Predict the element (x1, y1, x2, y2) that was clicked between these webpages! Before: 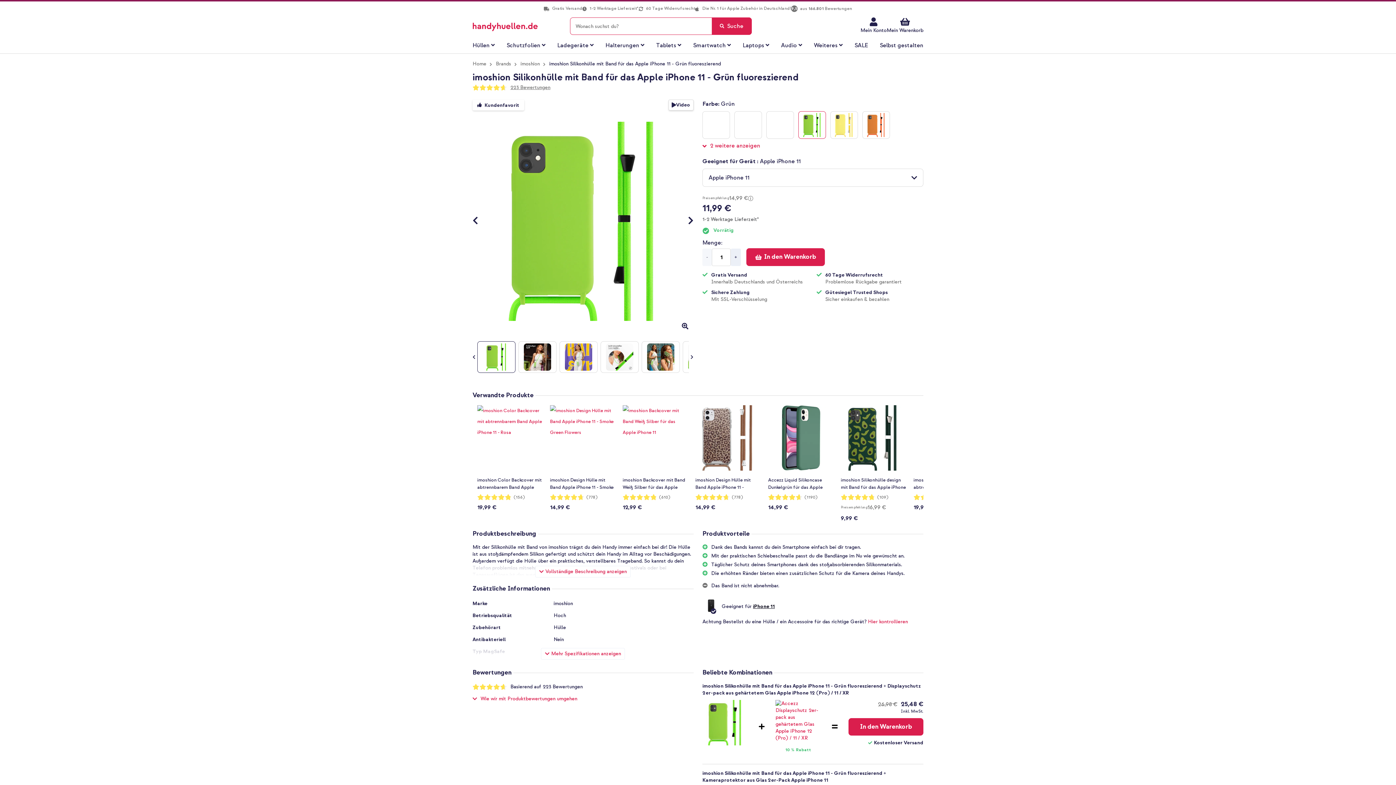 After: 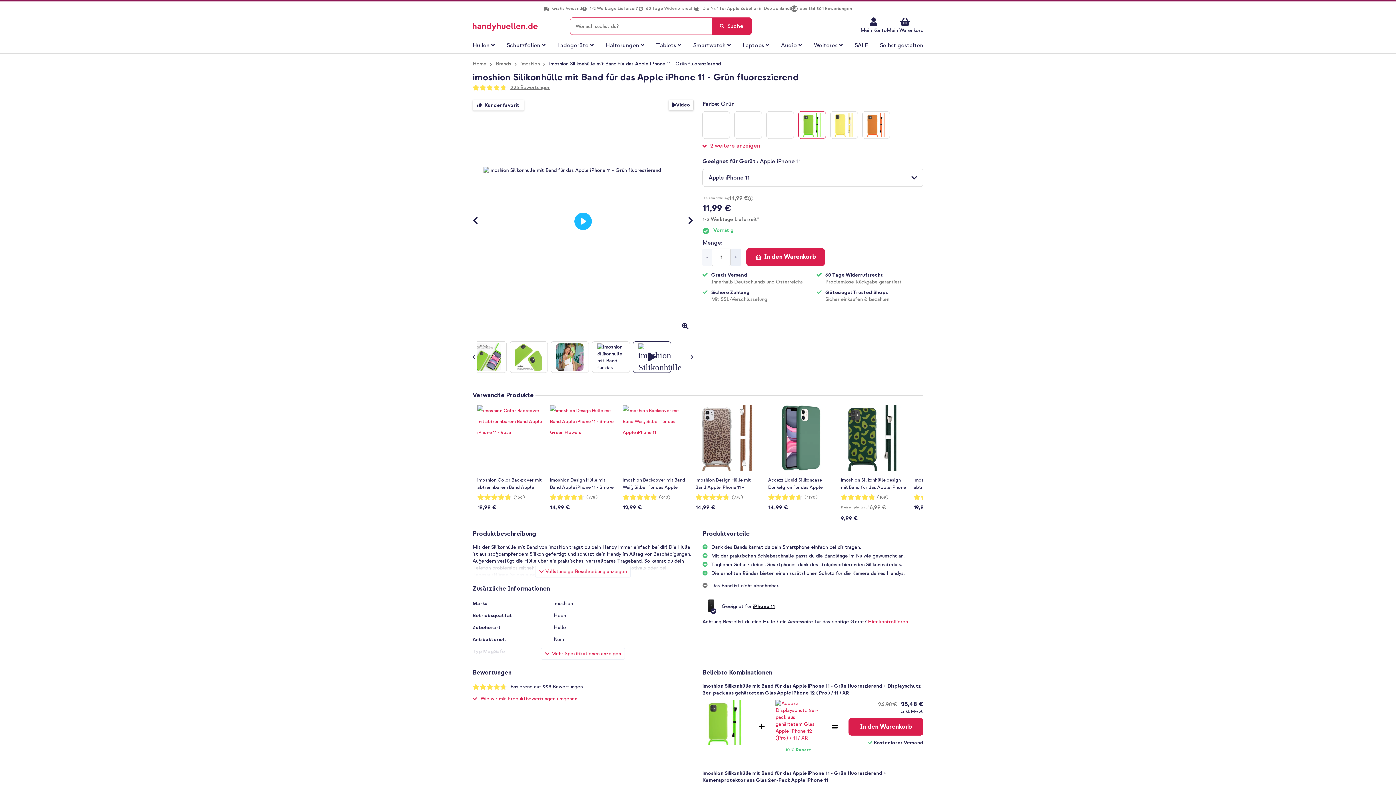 Action: bbox: (472, 341, 475, 373) label: Previous